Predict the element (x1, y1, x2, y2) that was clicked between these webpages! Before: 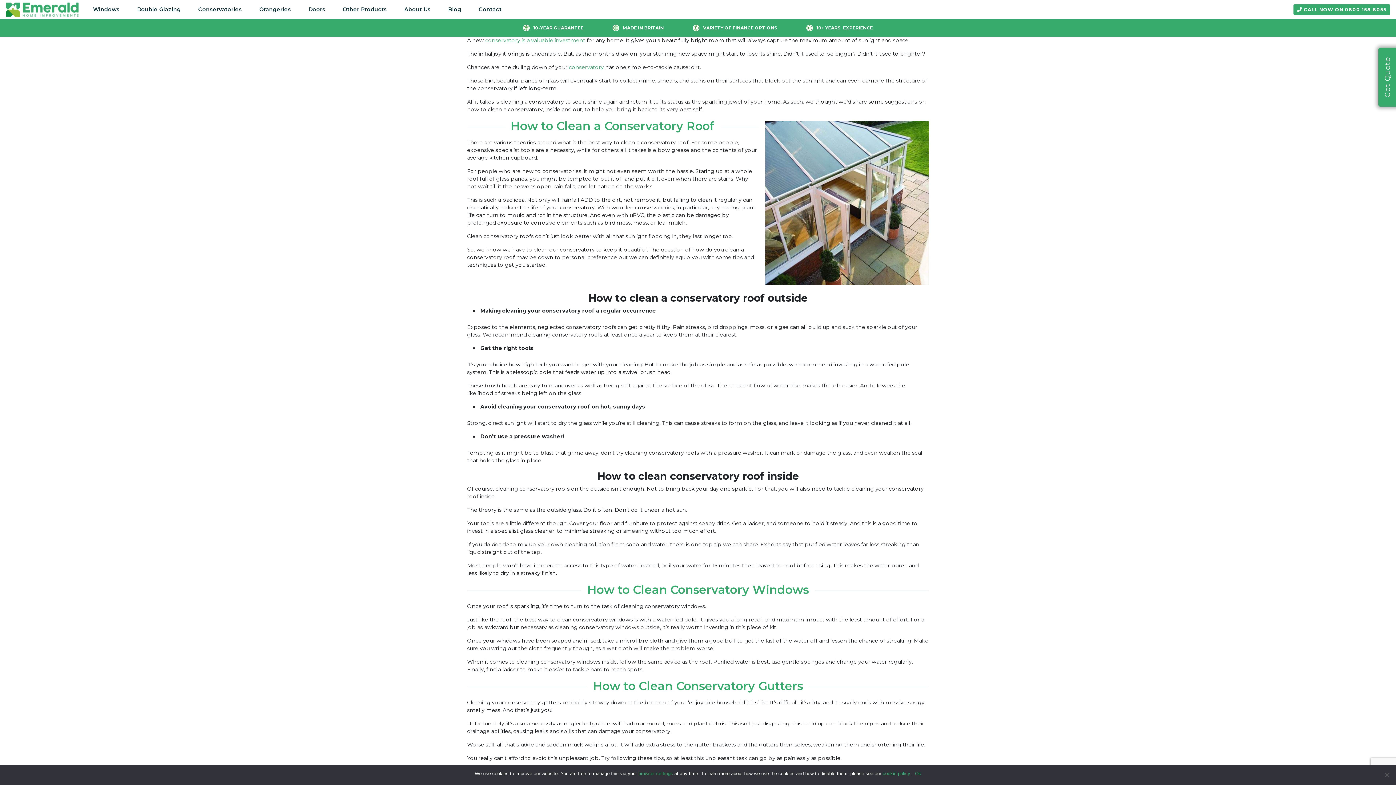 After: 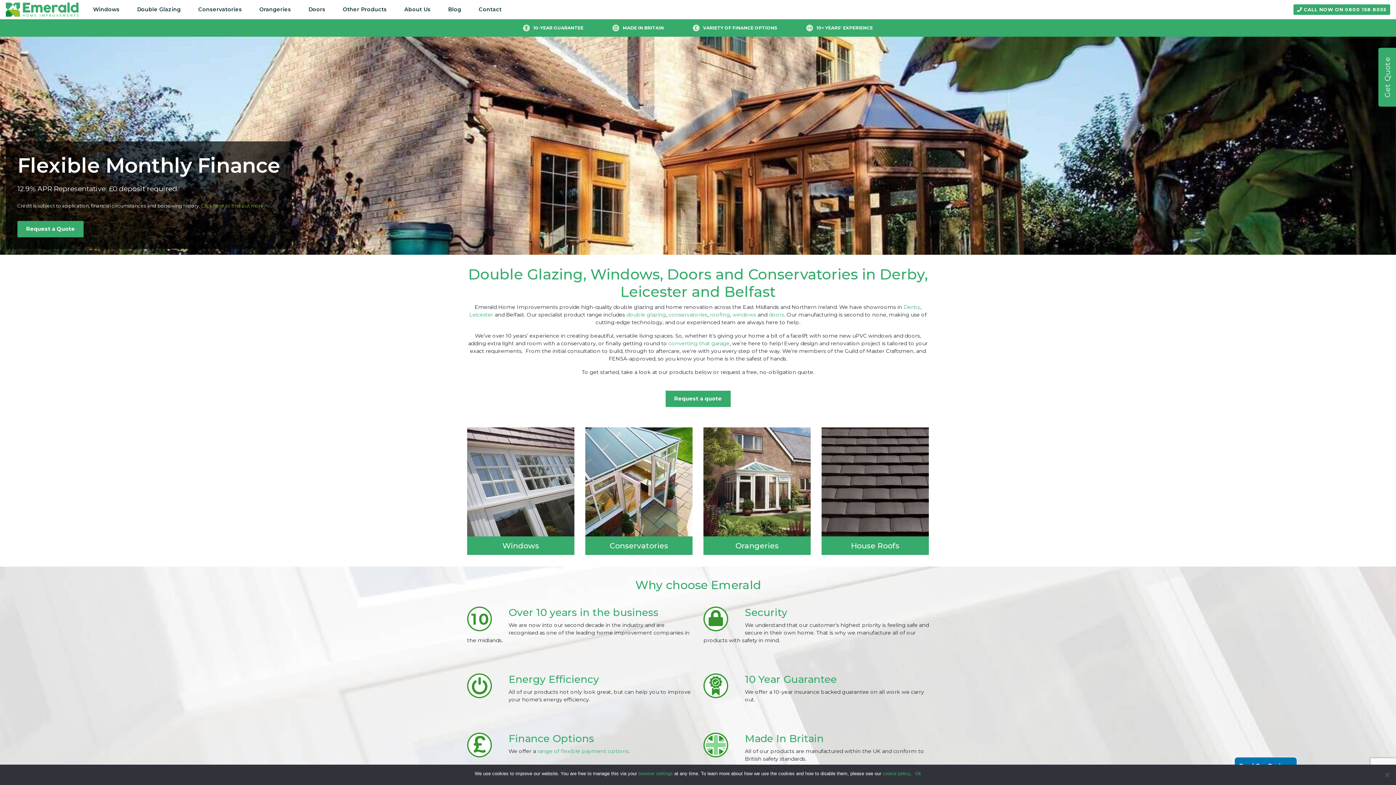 Action: bbox: (5, 2, 78, 16)